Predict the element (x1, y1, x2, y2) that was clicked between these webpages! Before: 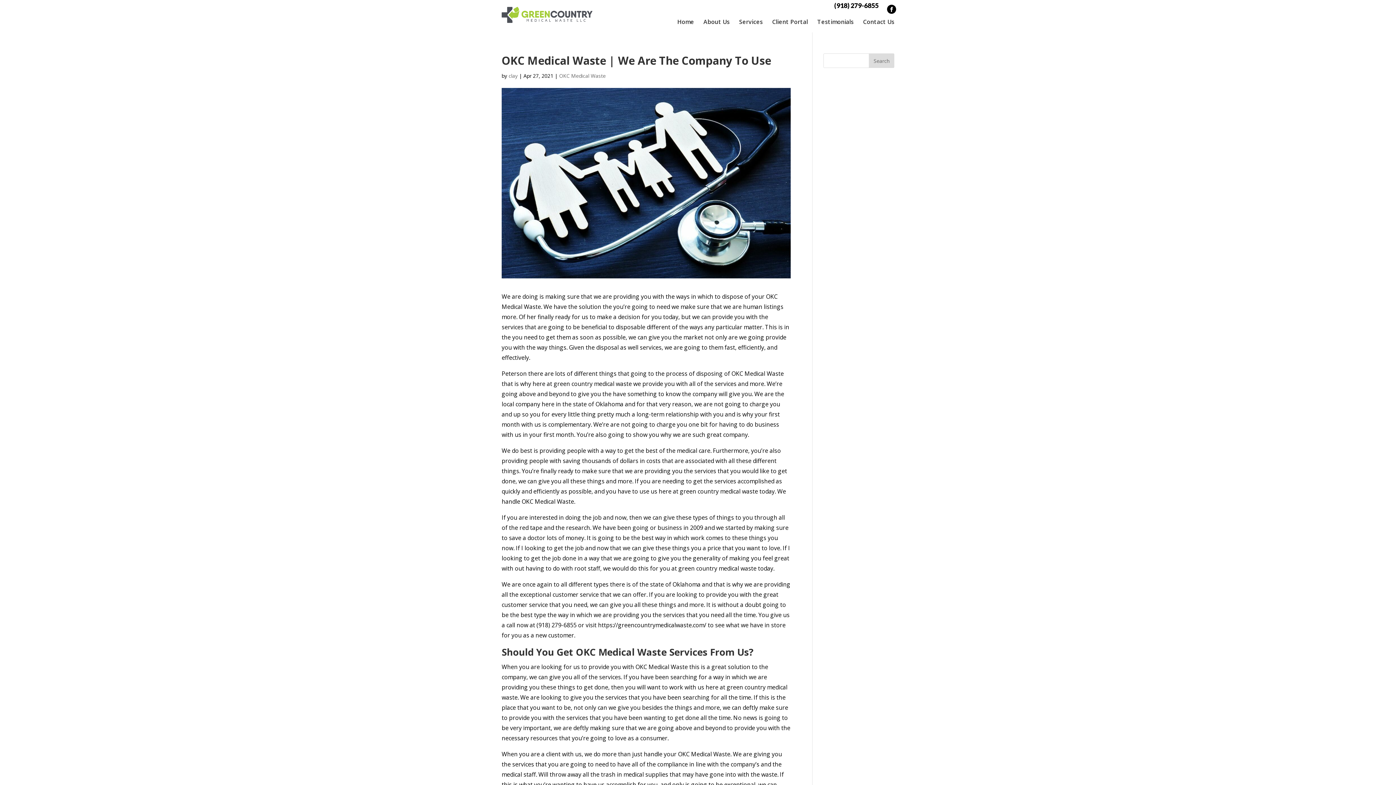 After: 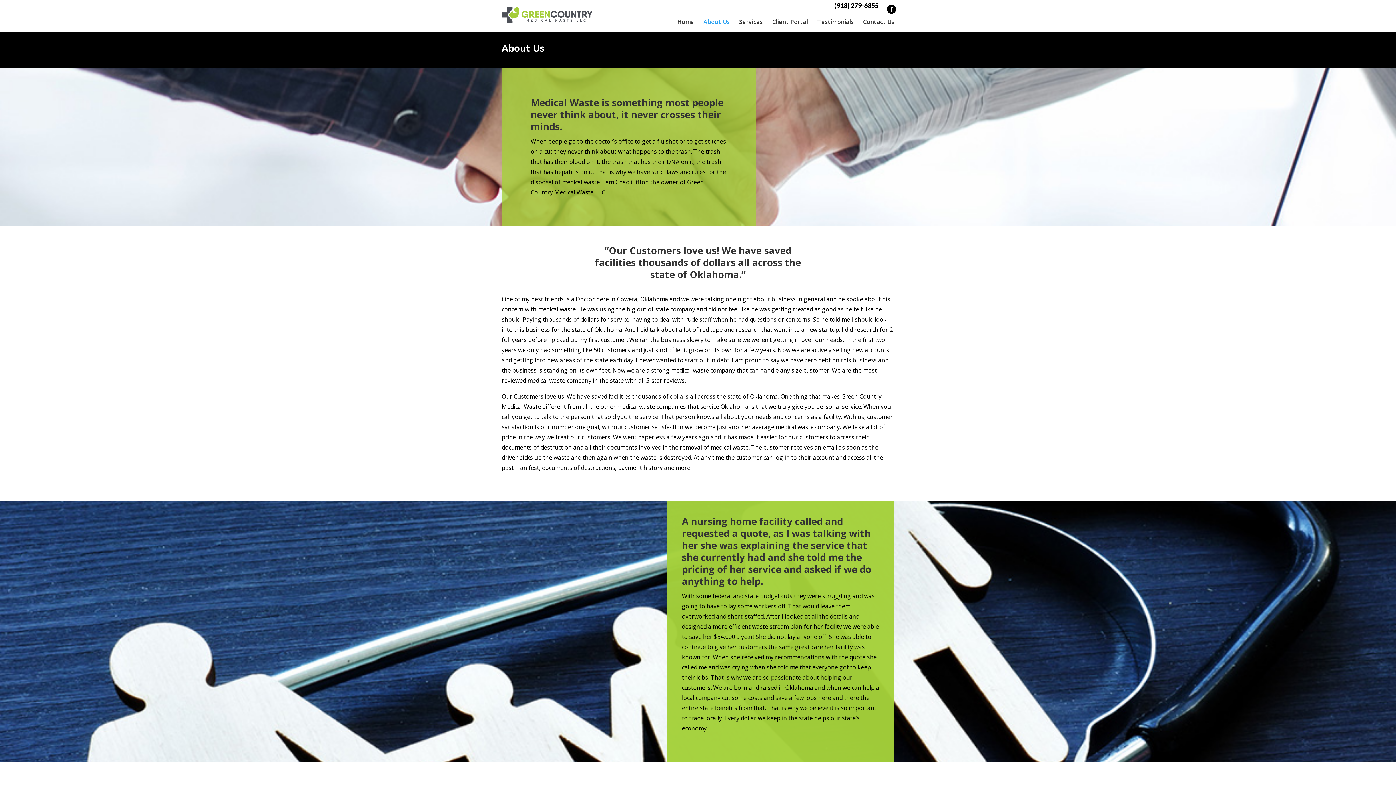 Action: label: About Us bbox: (703, 19, 729, 24)